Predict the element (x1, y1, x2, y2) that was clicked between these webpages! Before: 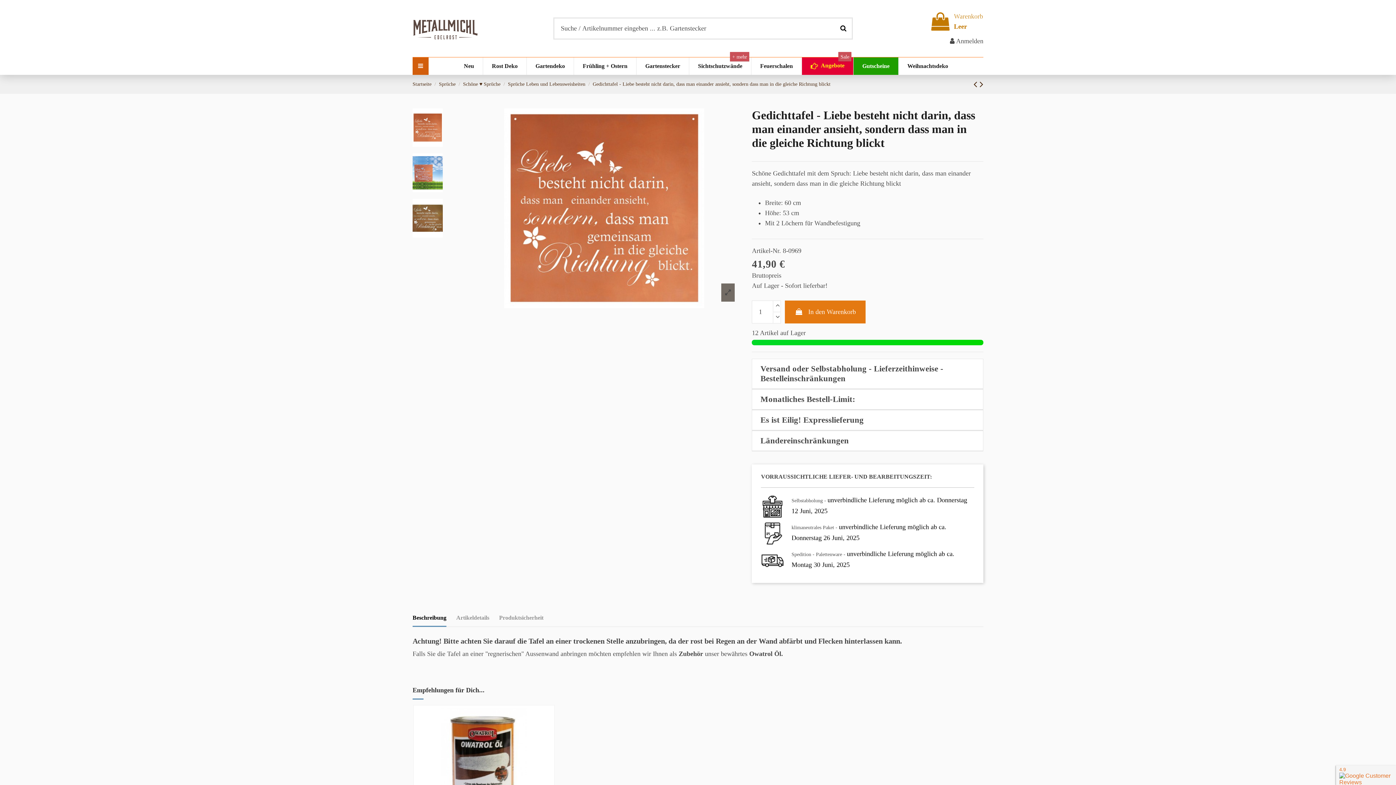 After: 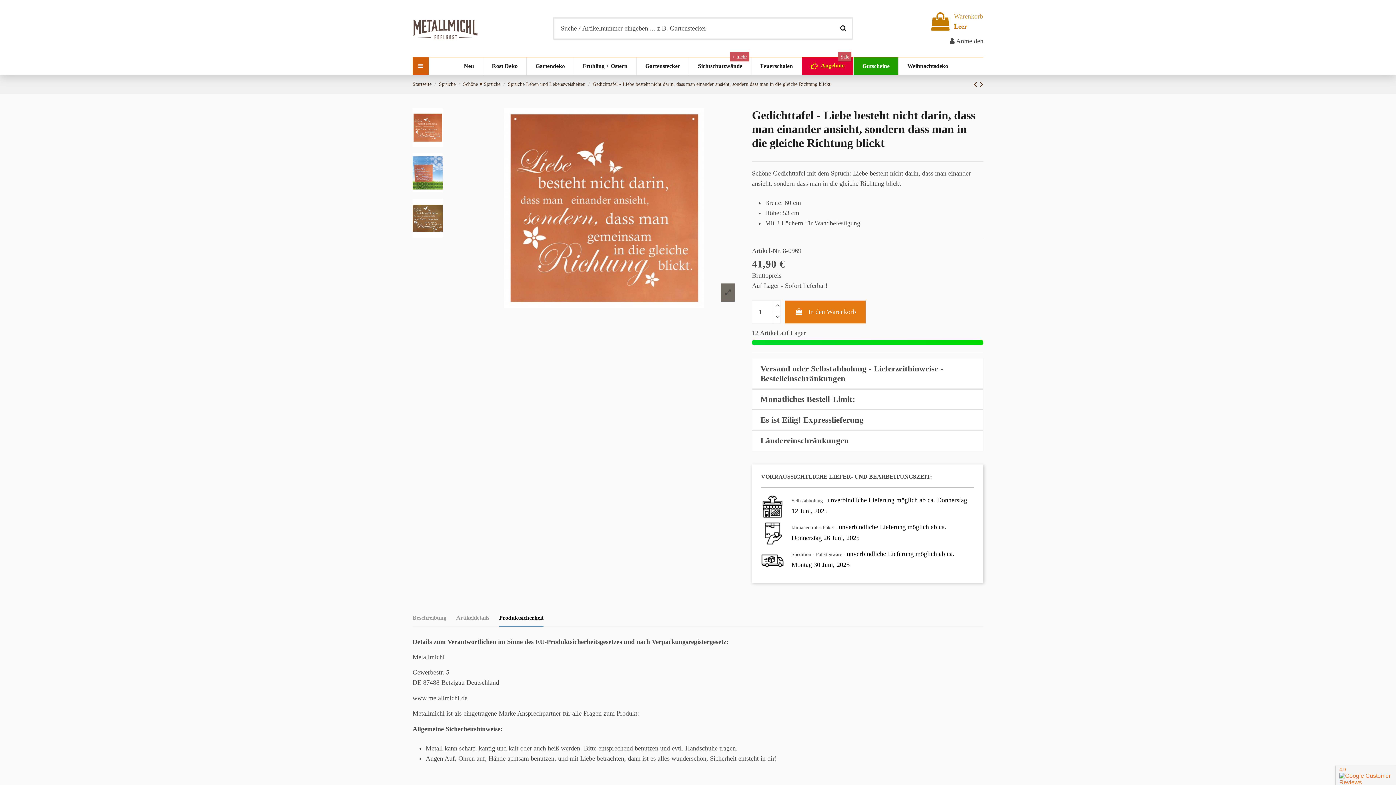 Action: bbox: (499, 612, 543, 626) label: Produktsicherheit